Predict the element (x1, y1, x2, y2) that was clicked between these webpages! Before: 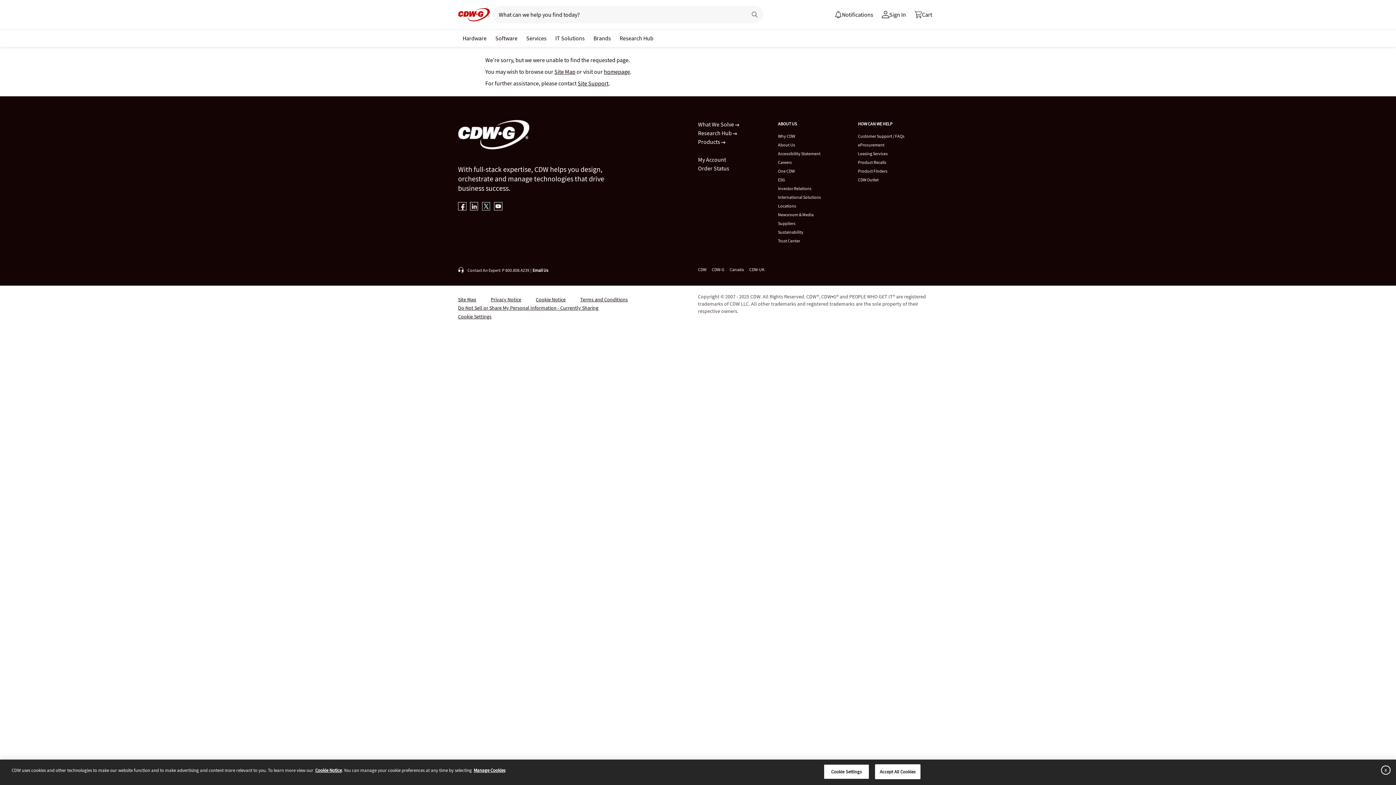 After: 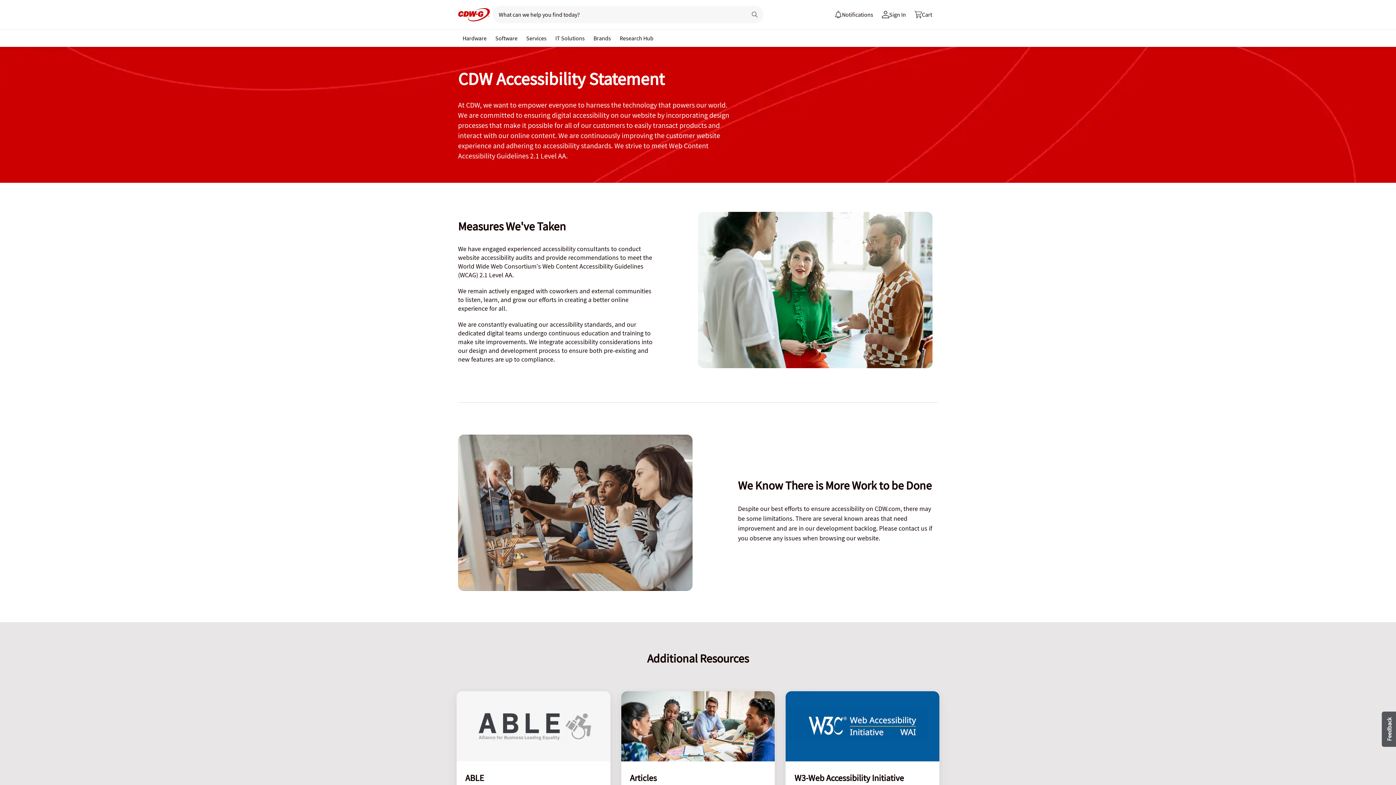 Action: label: Accessibility Statement bbox: (778, 150, 820, 156)